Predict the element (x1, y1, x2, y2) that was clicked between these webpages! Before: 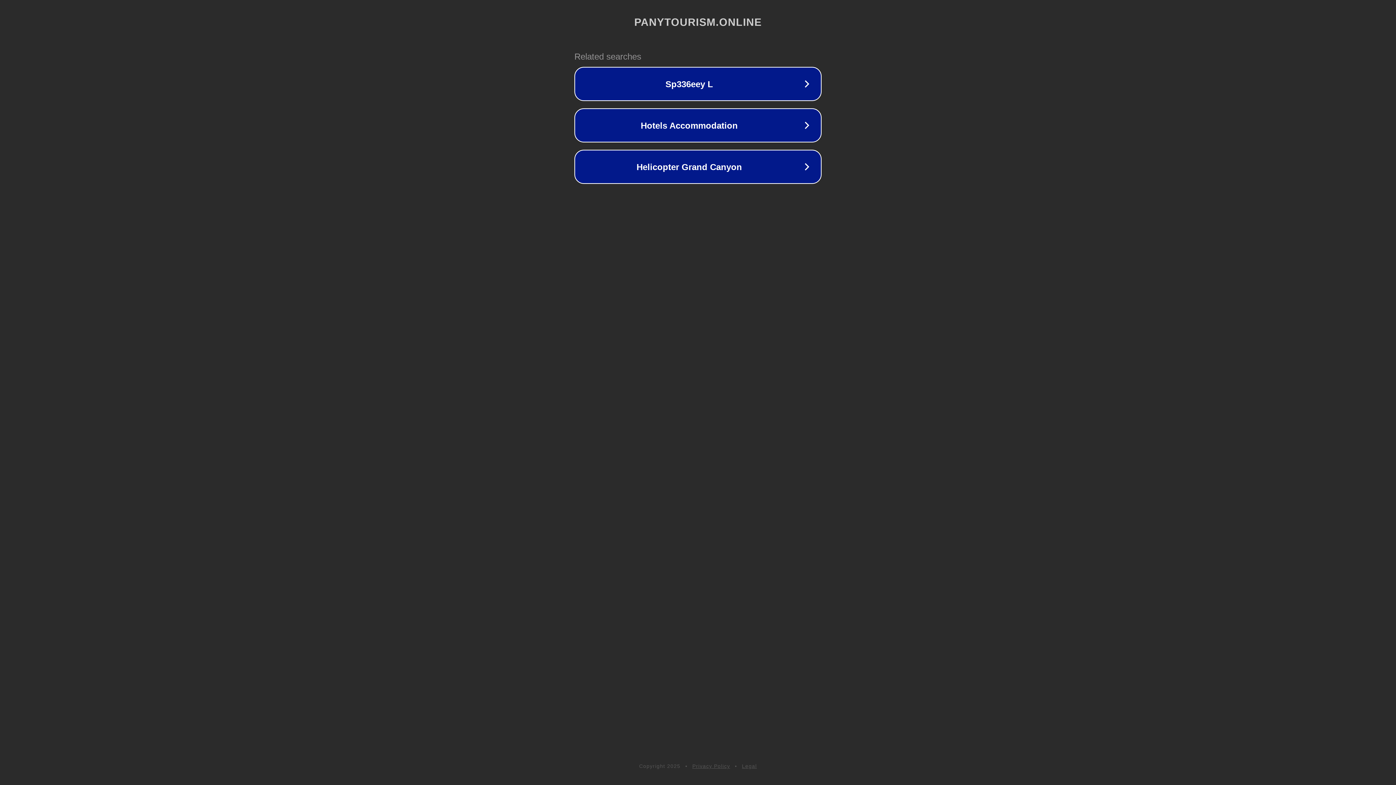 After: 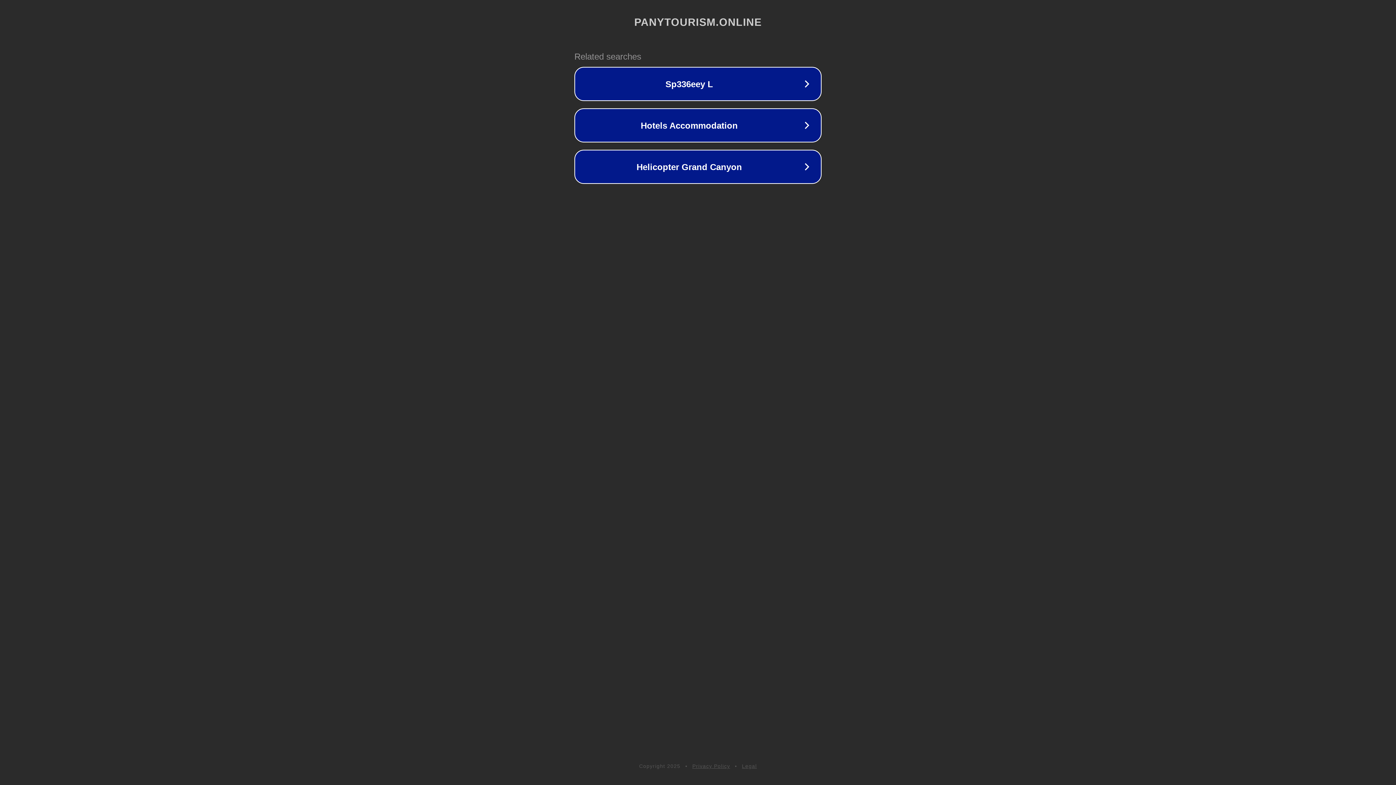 Action: label: Privacy Policy bbox: (692, 763, 730, 769)